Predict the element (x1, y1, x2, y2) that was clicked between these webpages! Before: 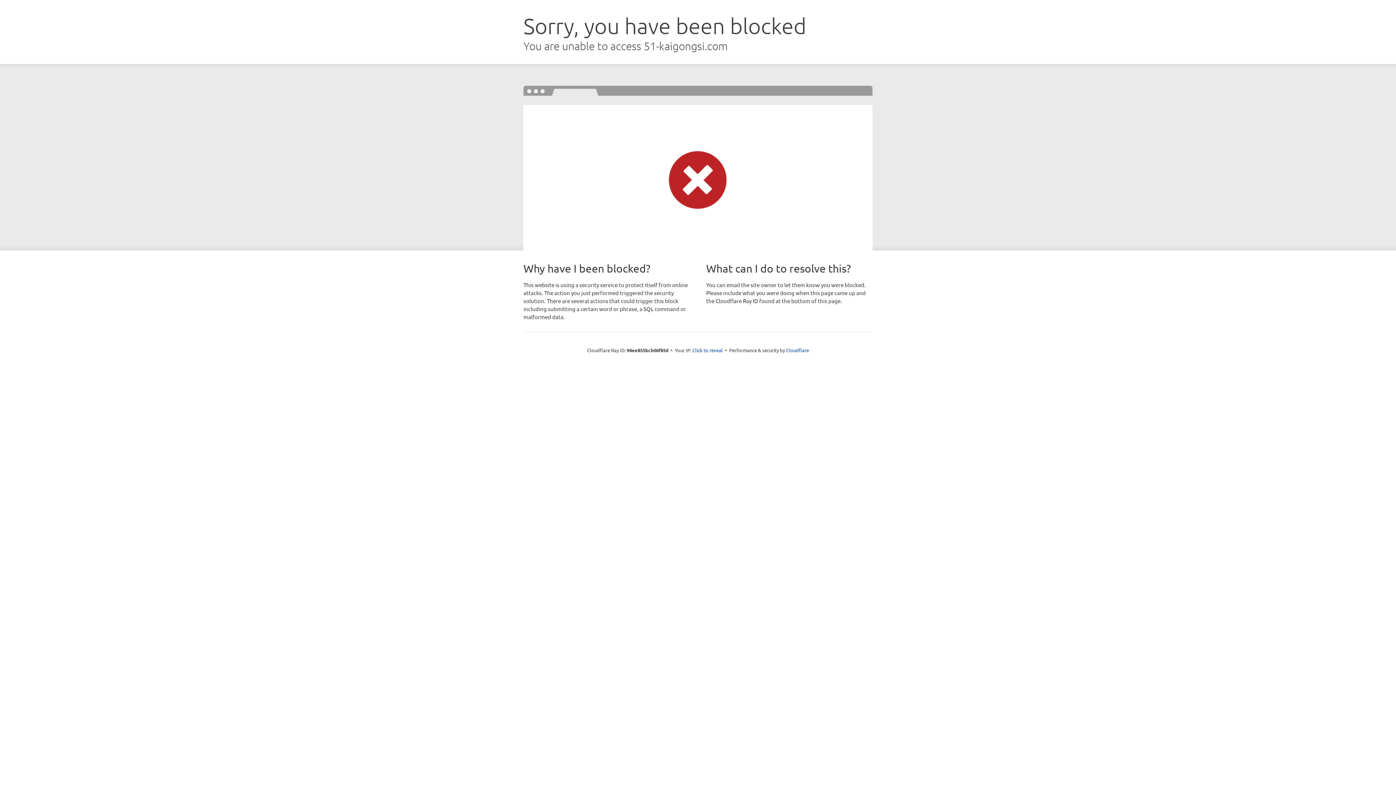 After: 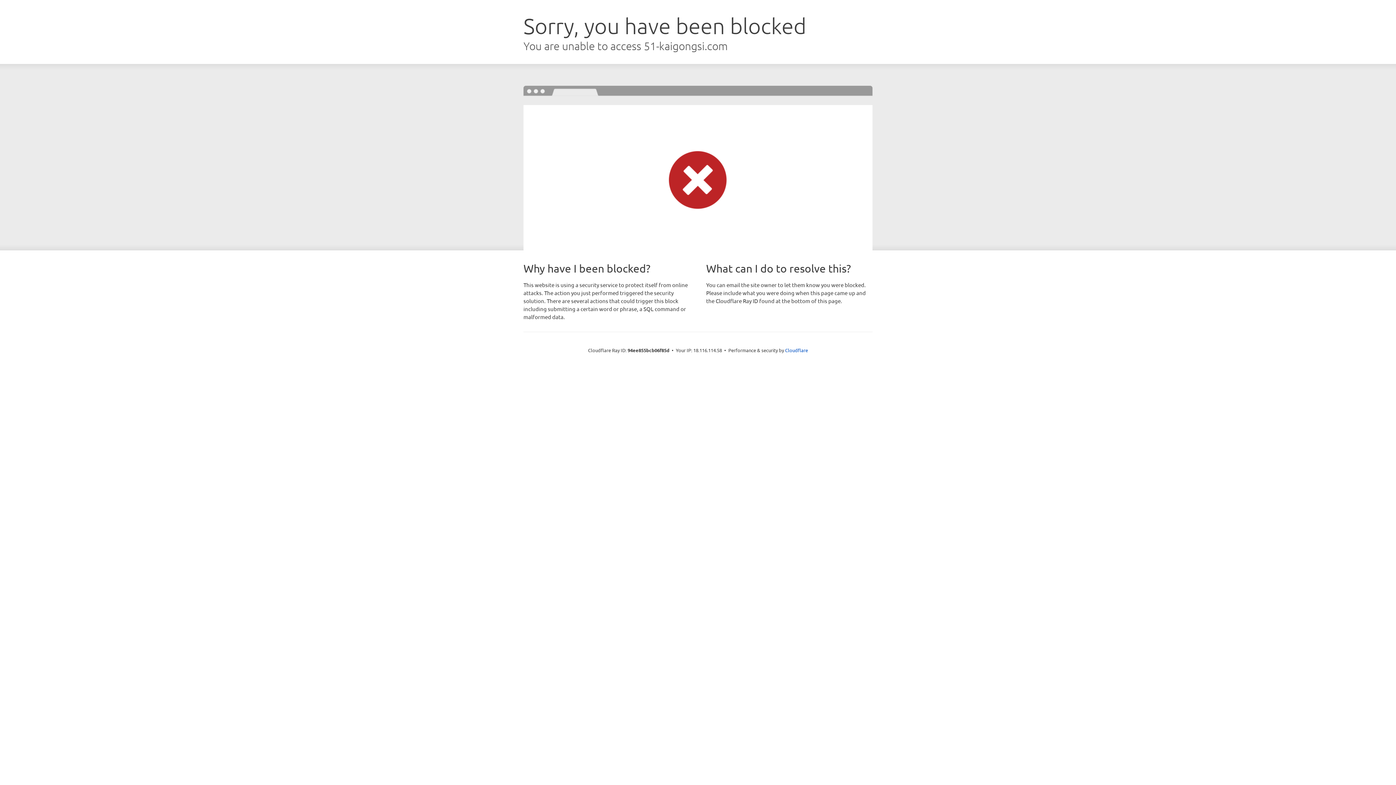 Action: bbox: (692, 346, 723, 353) label: Click to reveal